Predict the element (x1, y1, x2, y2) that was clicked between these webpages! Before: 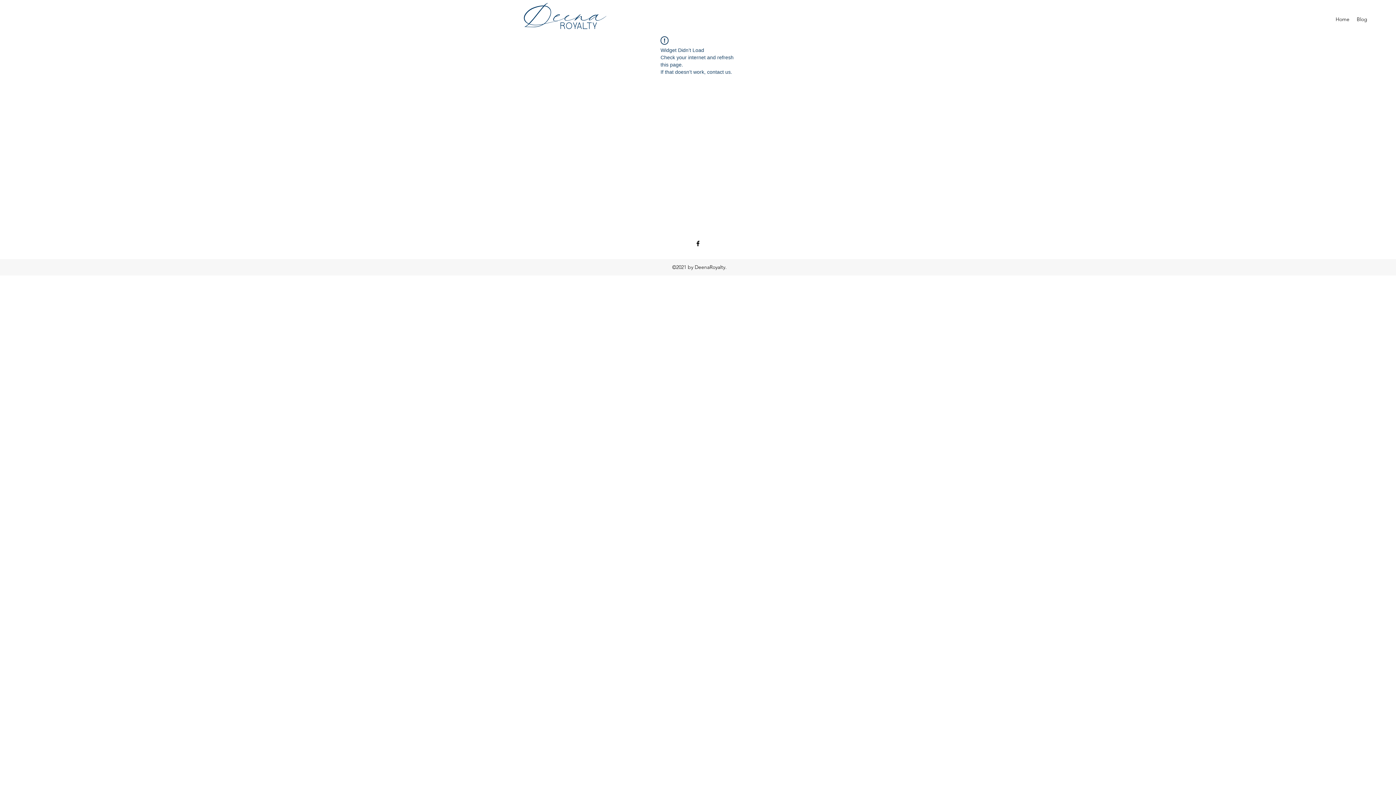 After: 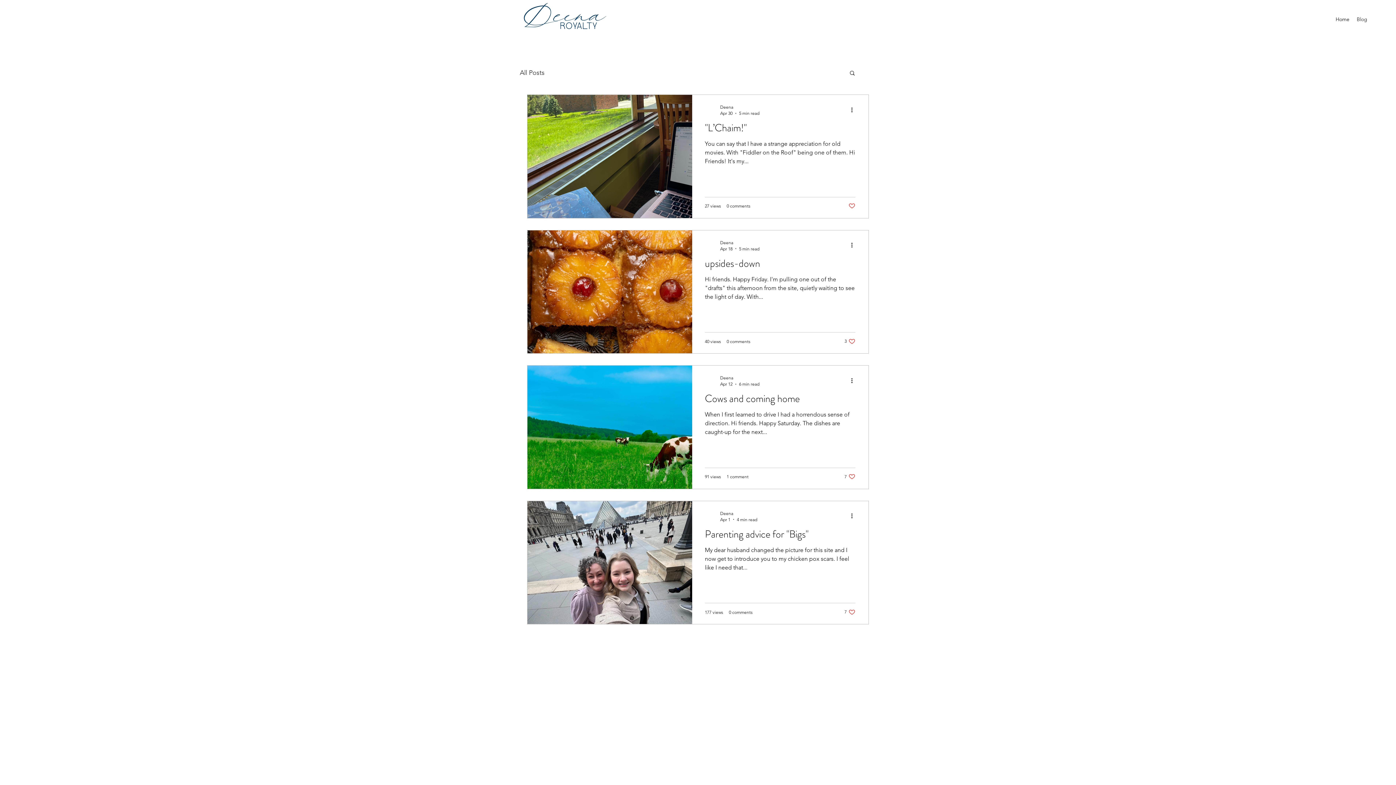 Action: label: Blog bbox: (1353, 13, 1371, 24)